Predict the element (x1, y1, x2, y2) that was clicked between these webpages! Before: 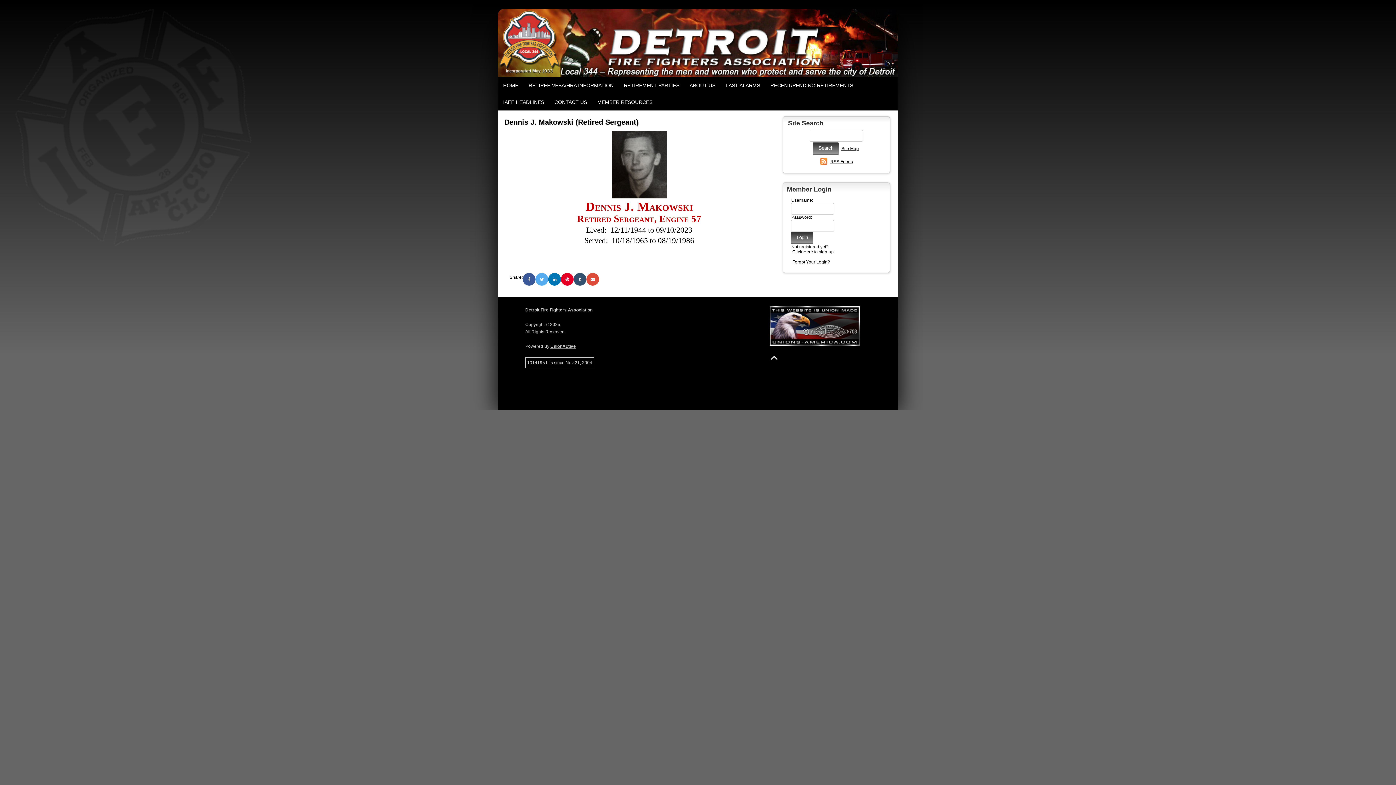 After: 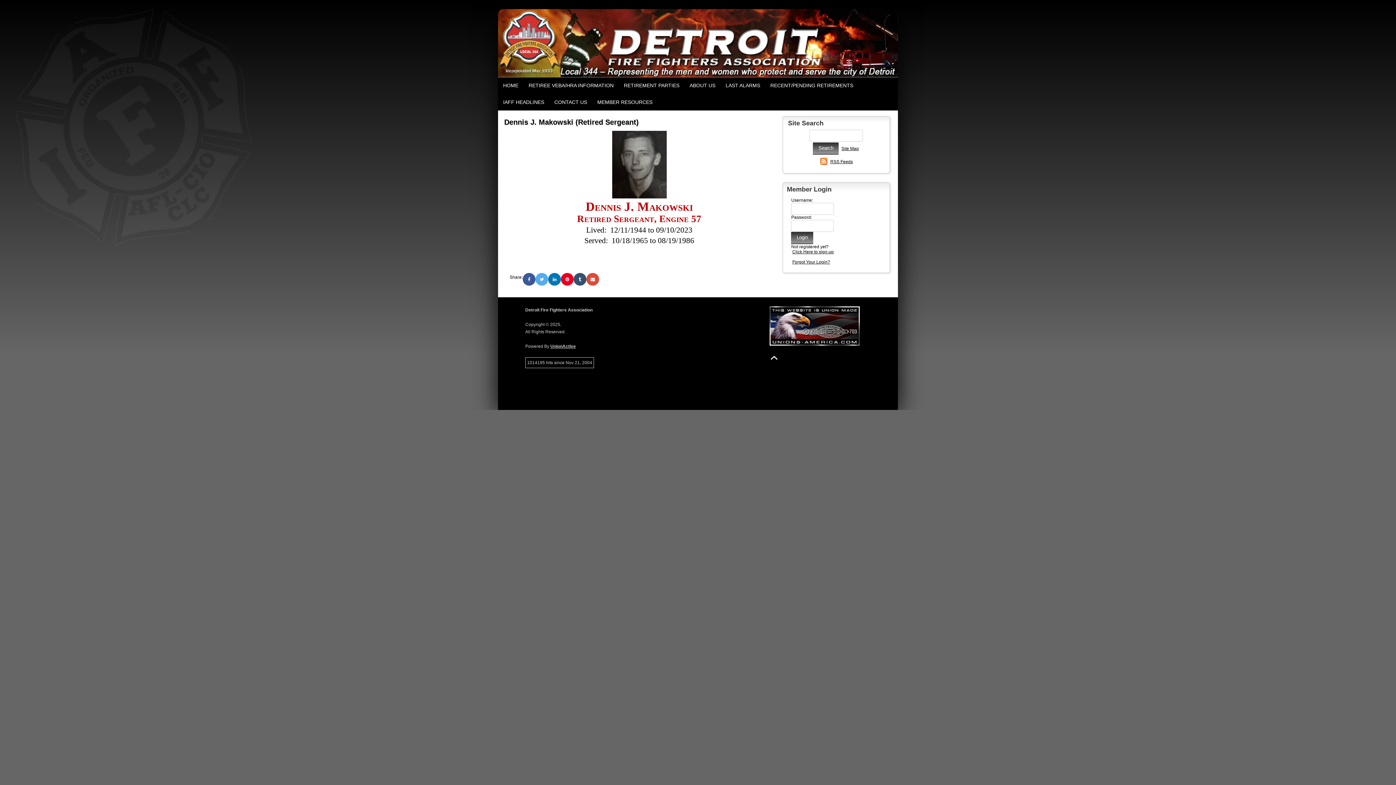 Action: bbox: (548, 273, 561, 285)